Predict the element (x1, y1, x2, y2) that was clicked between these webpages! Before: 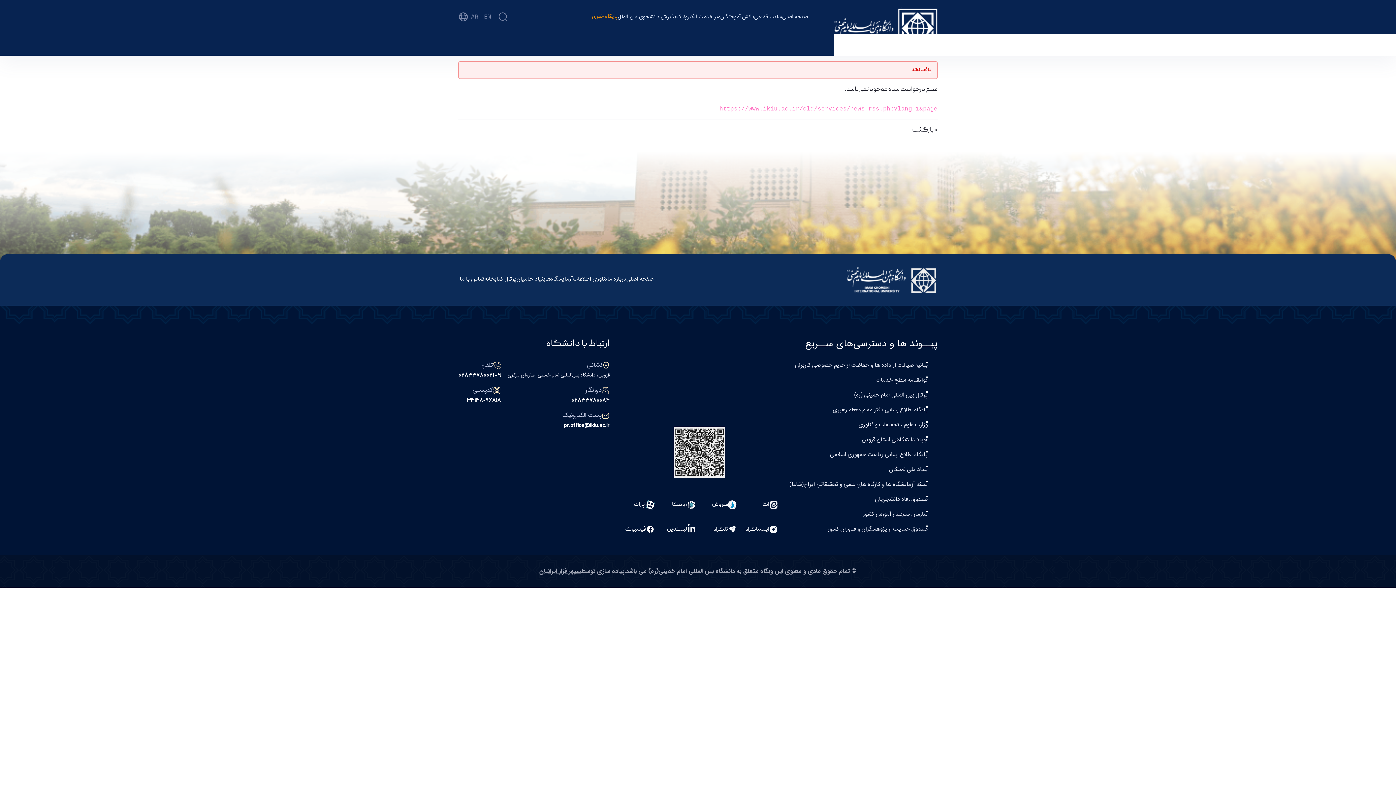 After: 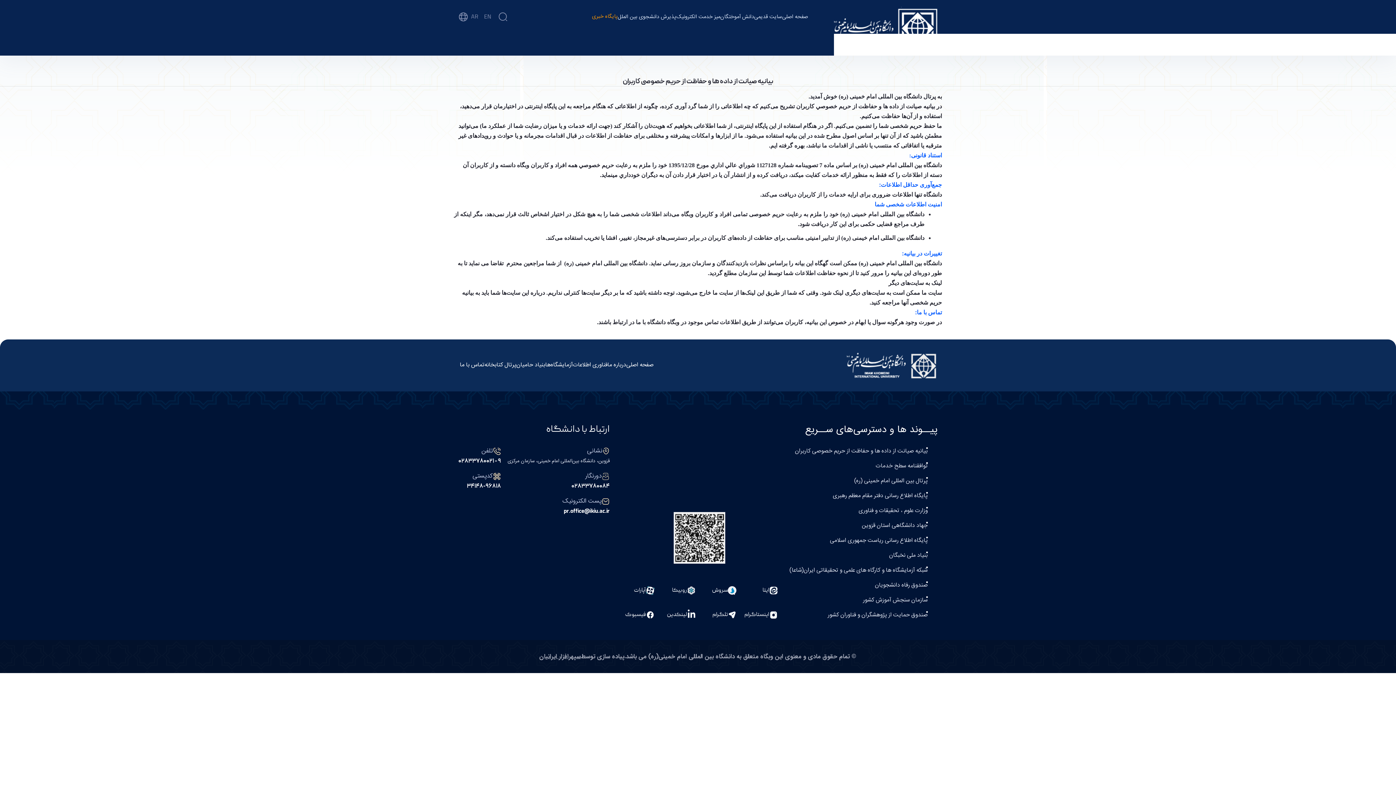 Action: bbox: (789, 361, 927, 370) label: بیانیه صيانت از داده ها و حفاظت از حريم خصوصی كاربران